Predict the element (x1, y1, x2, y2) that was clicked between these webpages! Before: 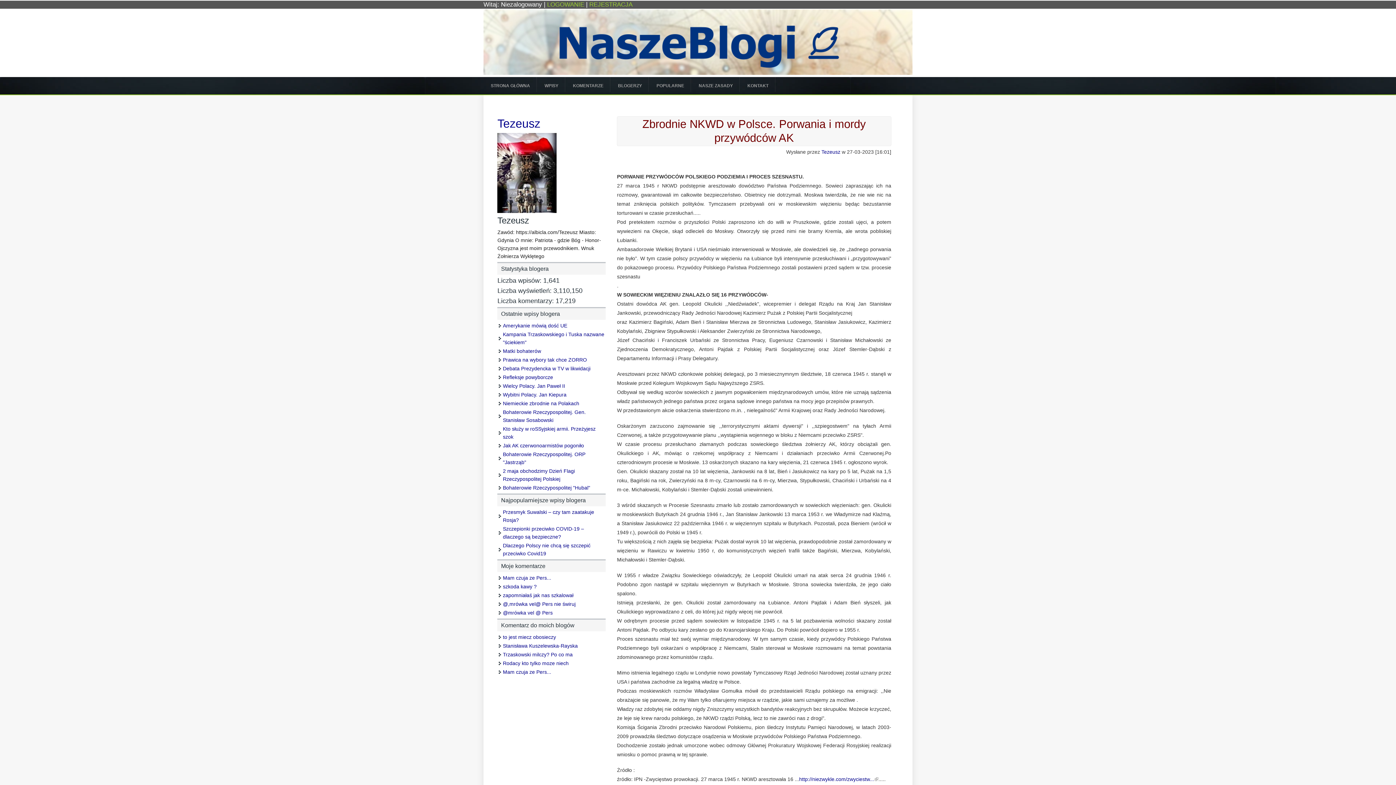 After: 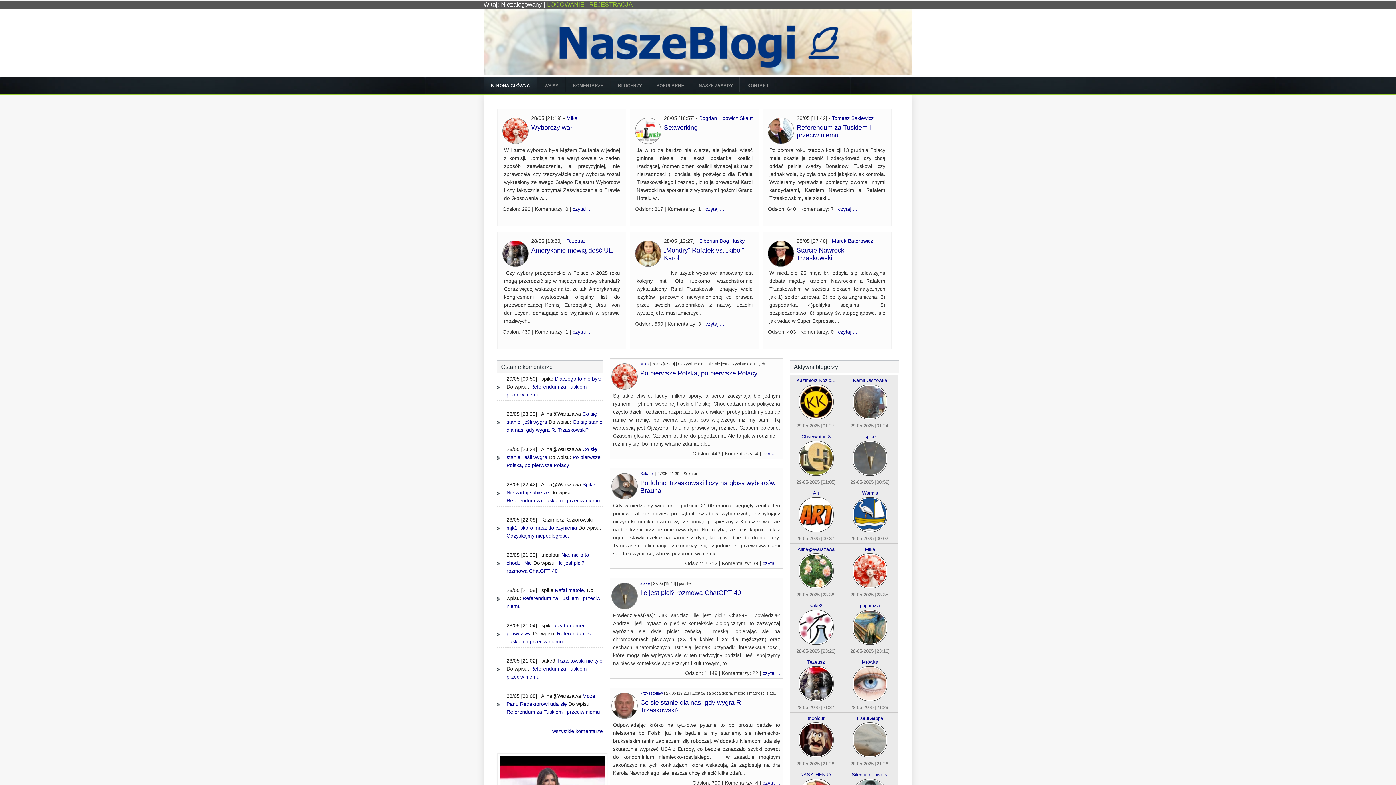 Action: label: STRONA GŁÓWNA bbox: (483, 77, 537, 94)